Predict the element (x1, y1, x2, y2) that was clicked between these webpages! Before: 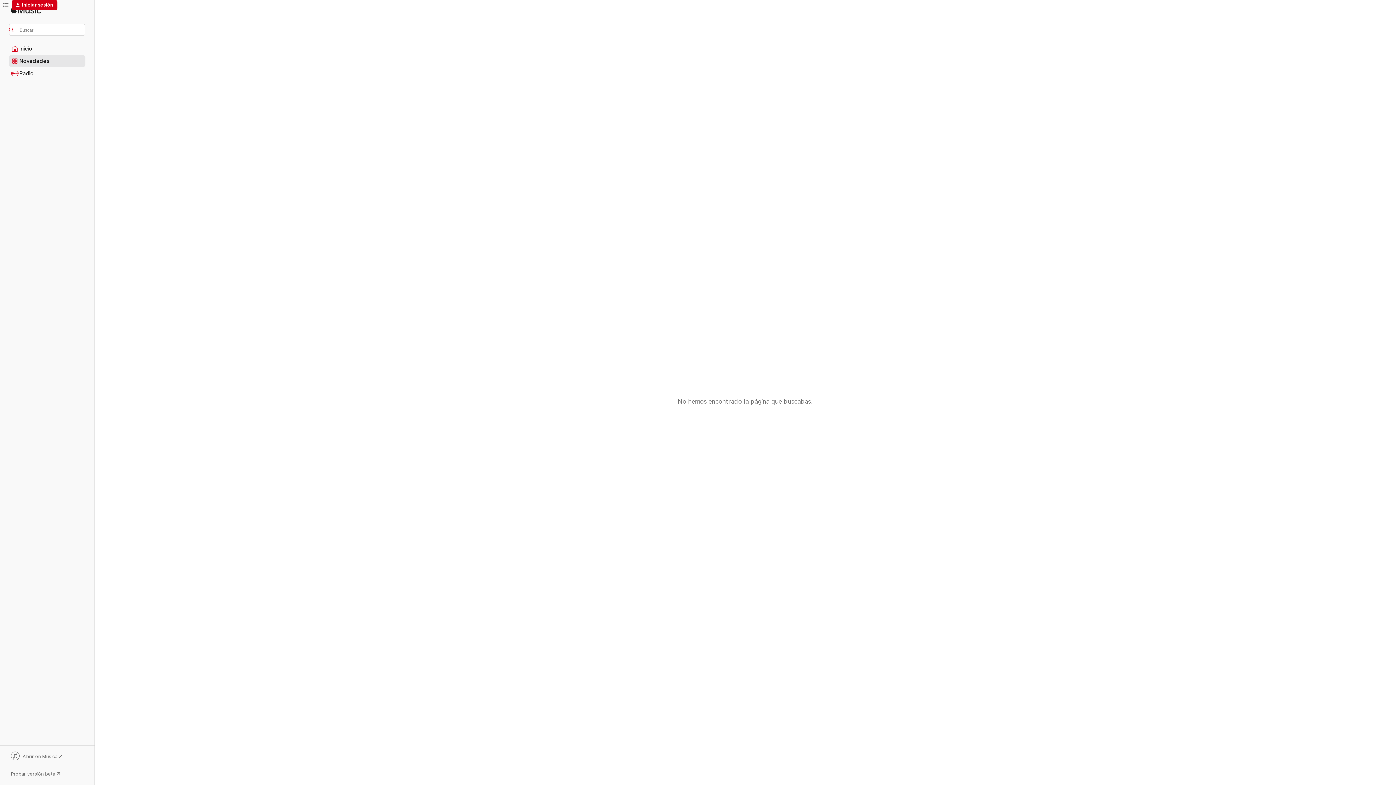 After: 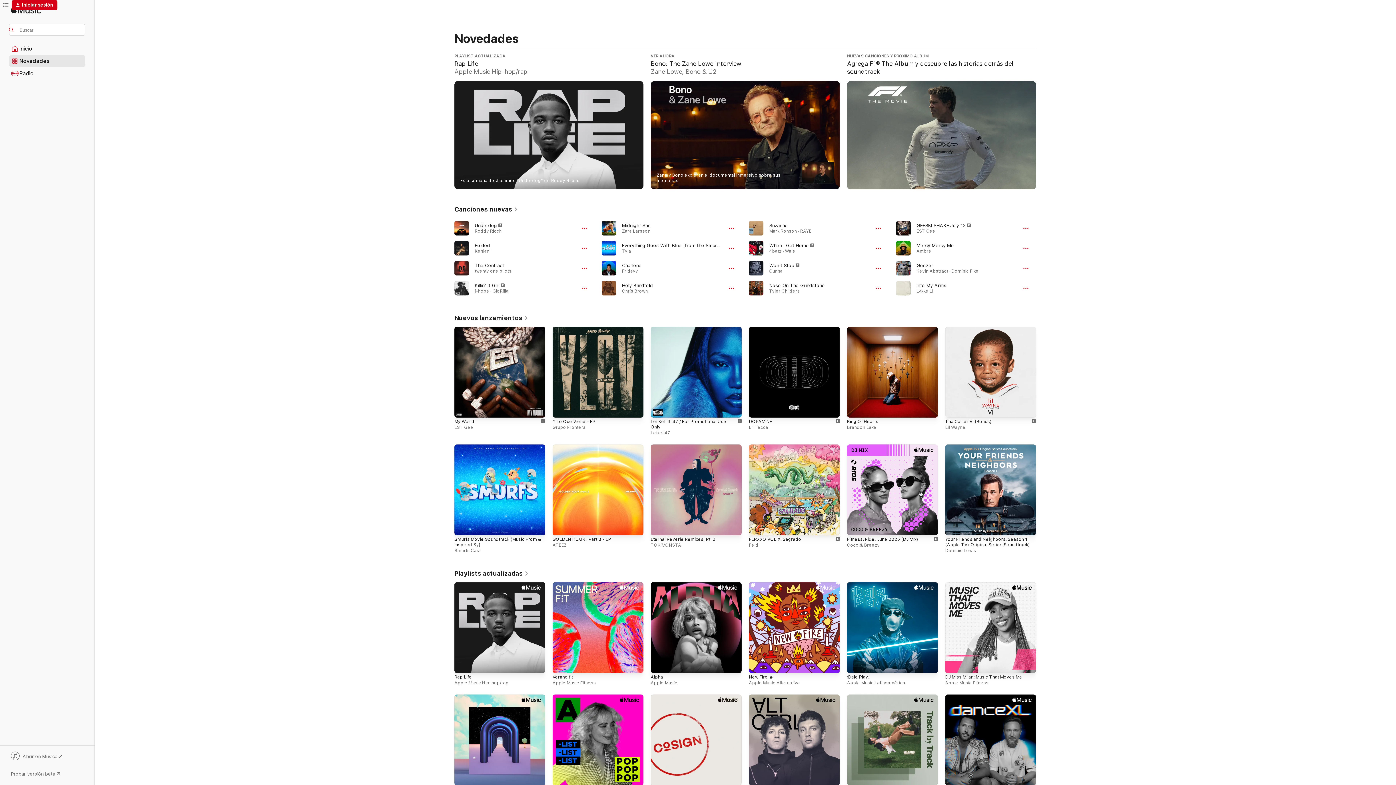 Action: label: Novedades bbox: (9, 55, 85, 66)